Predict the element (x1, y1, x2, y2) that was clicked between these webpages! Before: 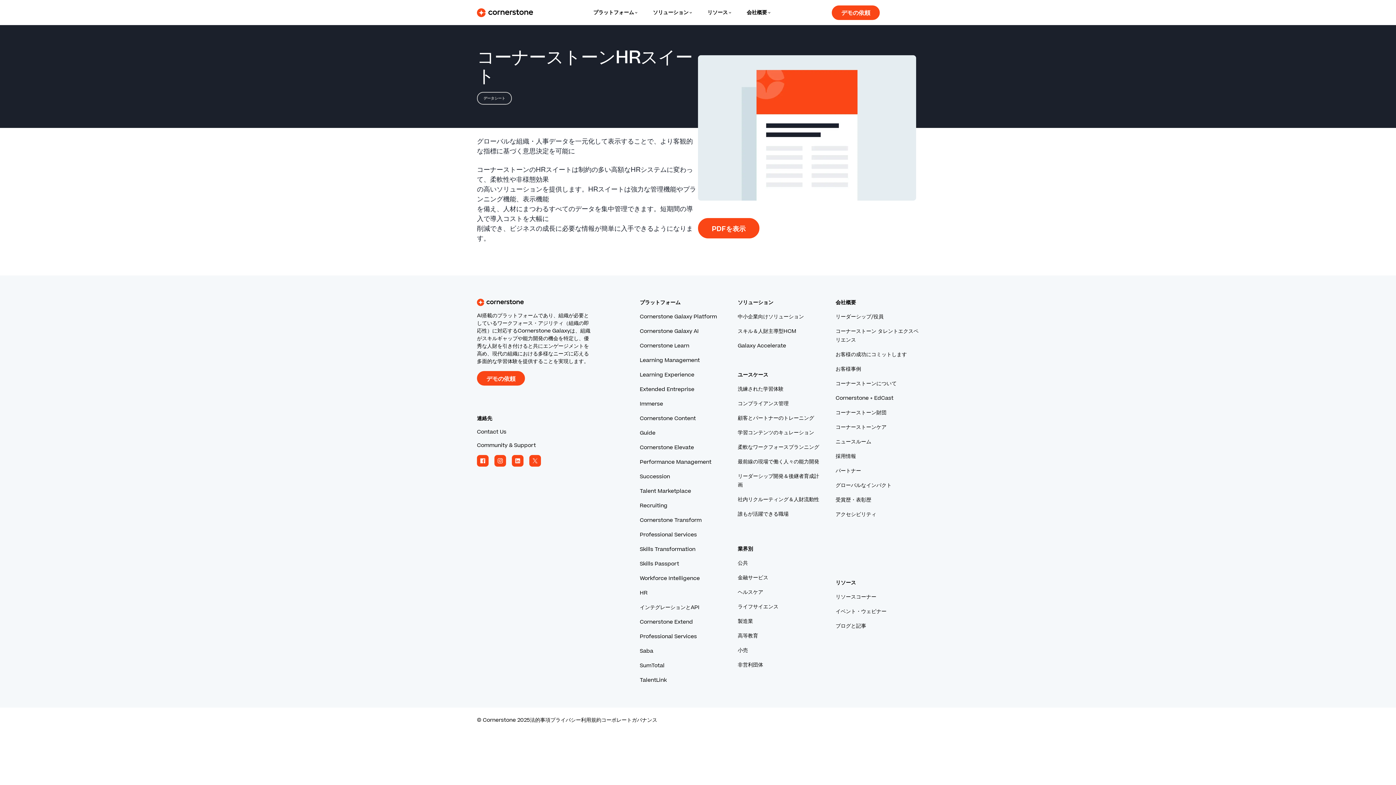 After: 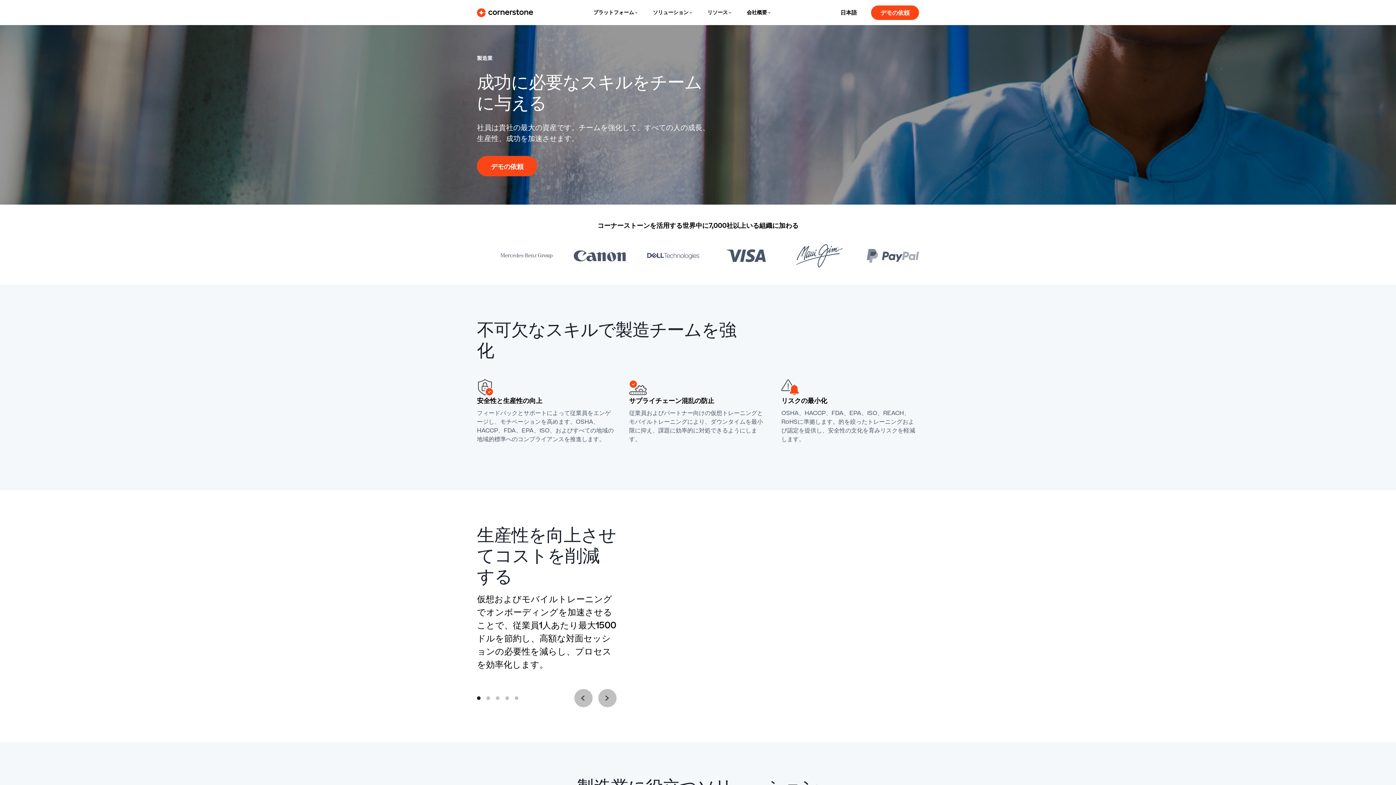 Action: label: 製造業 bbox: (737, 617, 753, 625)